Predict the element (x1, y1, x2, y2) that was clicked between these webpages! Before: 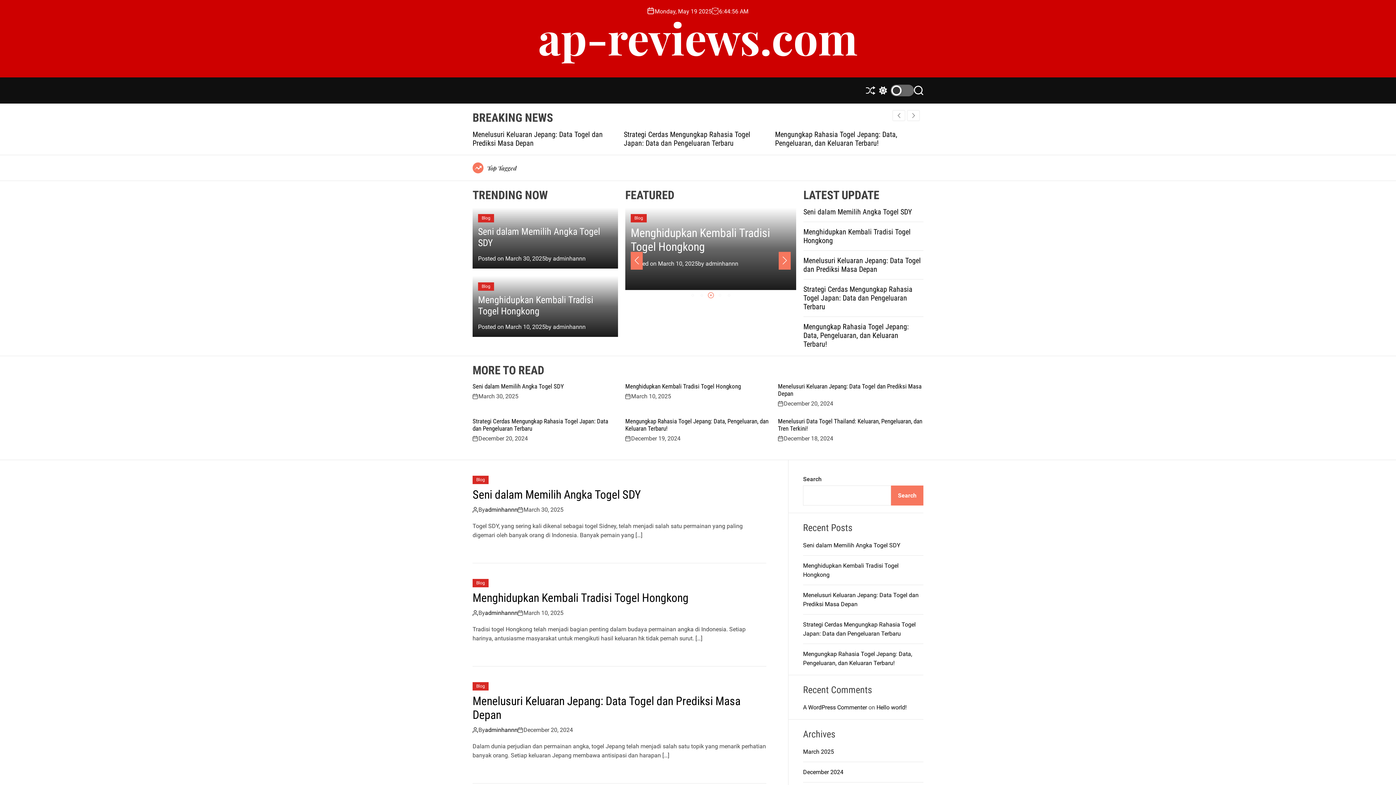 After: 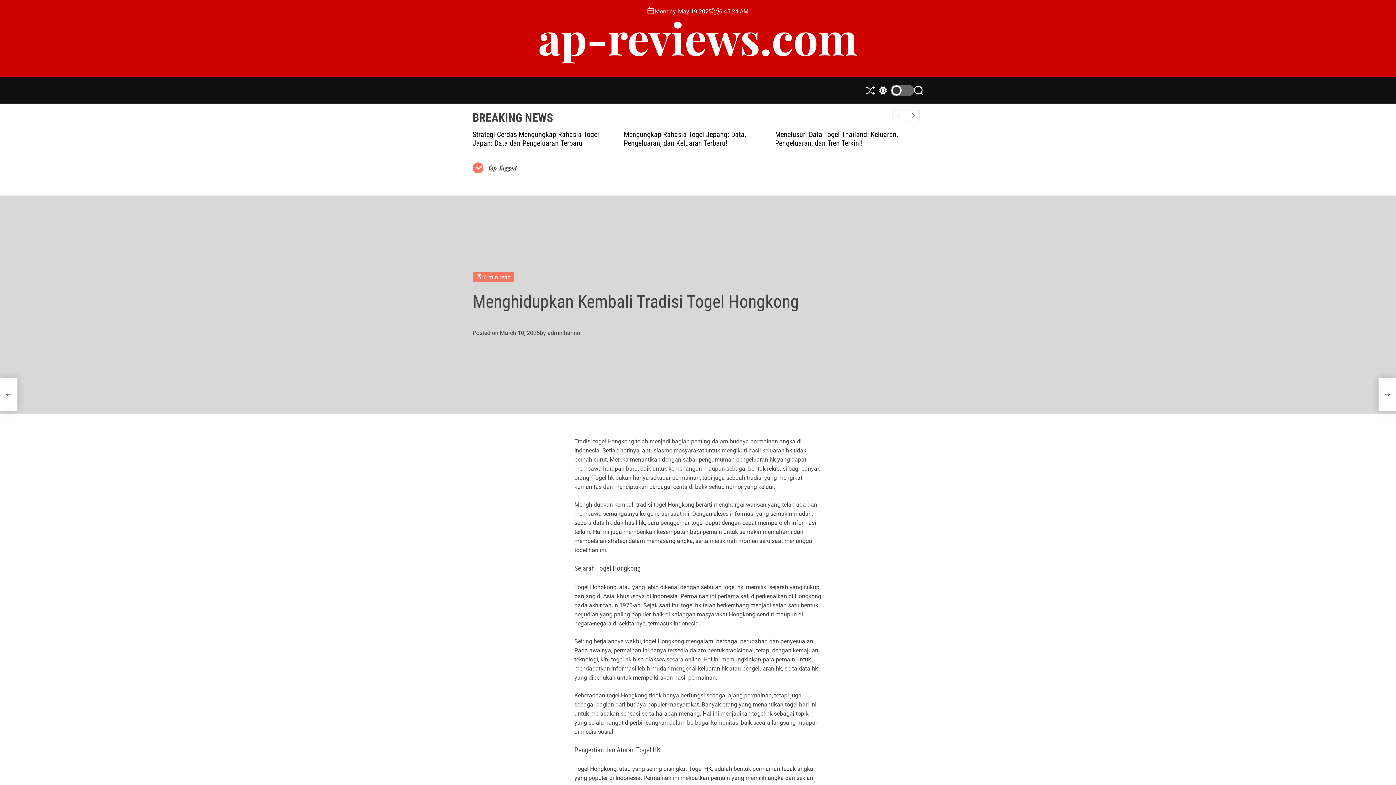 Action: bbox: (505, 323, 545, 330) label: March 10, 2025